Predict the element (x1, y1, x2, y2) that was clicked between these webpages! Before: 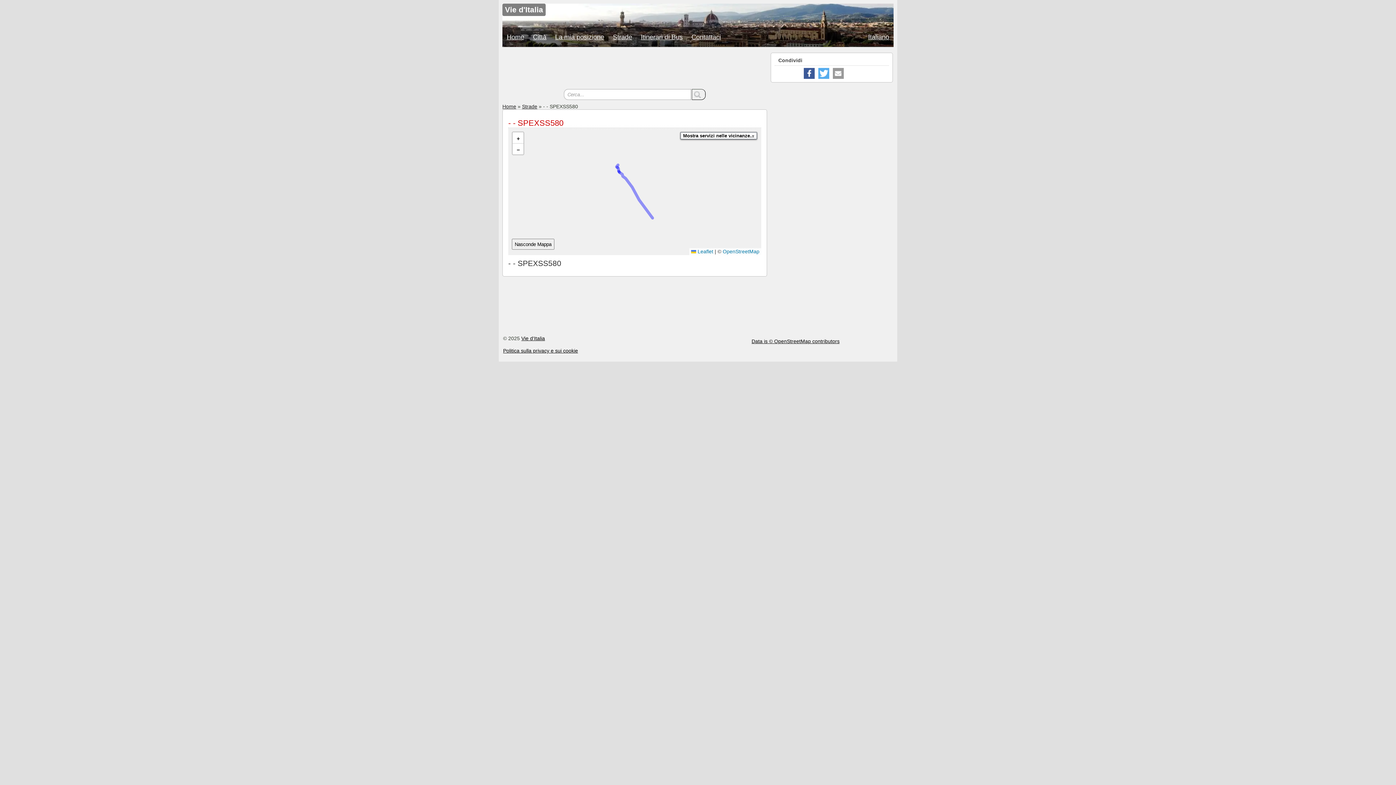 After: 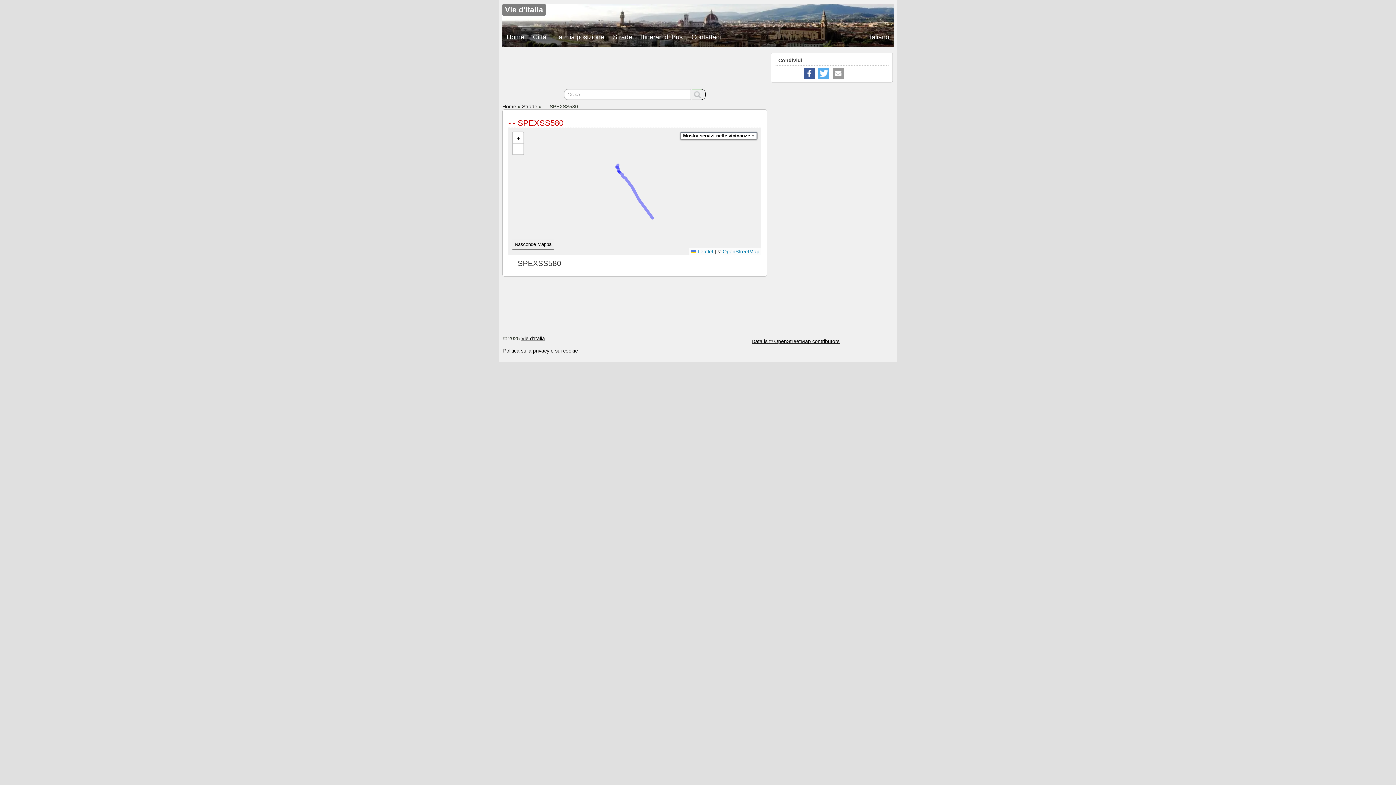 Action: bbox: (804, 68, 814, 78) label: Share on Facebook